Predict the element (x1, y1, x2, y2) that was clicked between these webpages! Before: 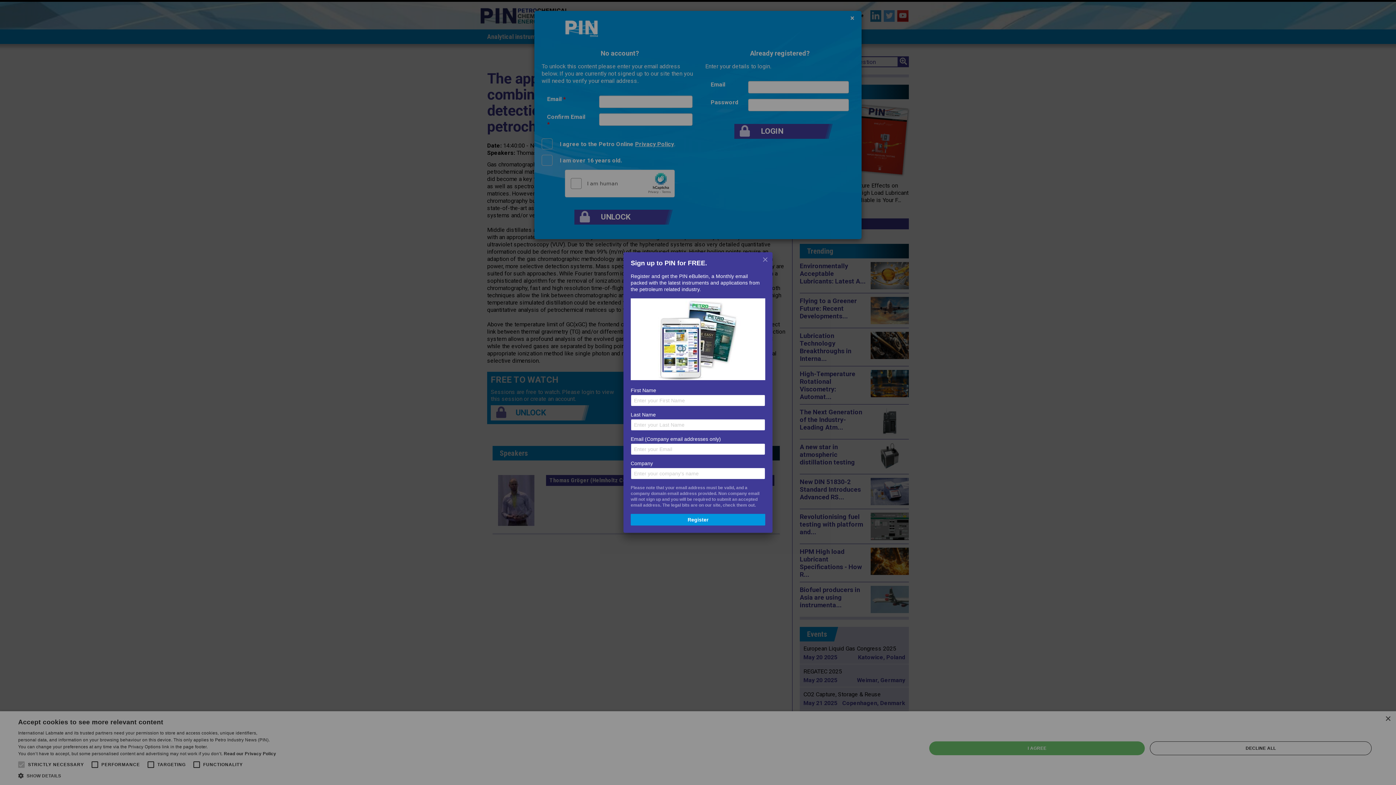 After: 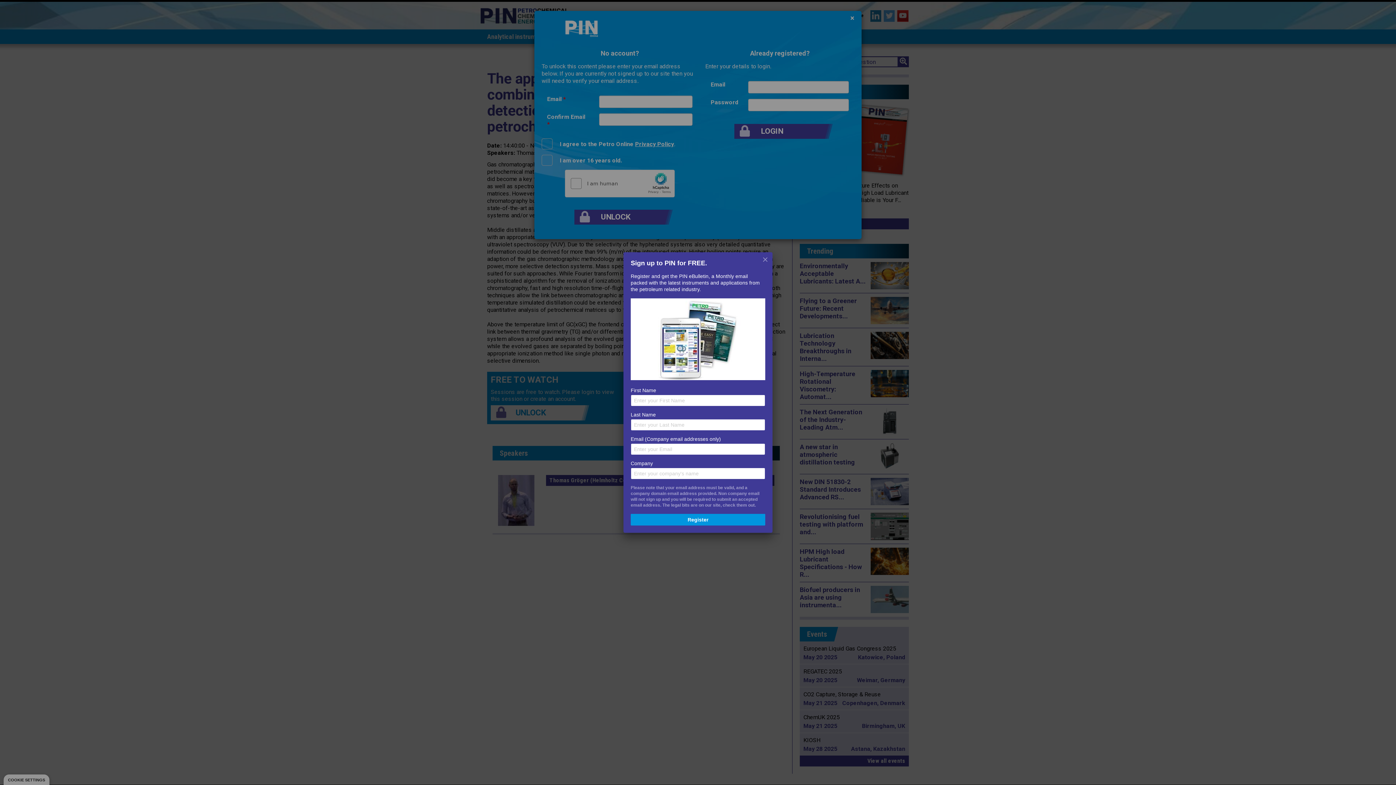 Action: label: Register bbox: (630, 261, 765, 273)